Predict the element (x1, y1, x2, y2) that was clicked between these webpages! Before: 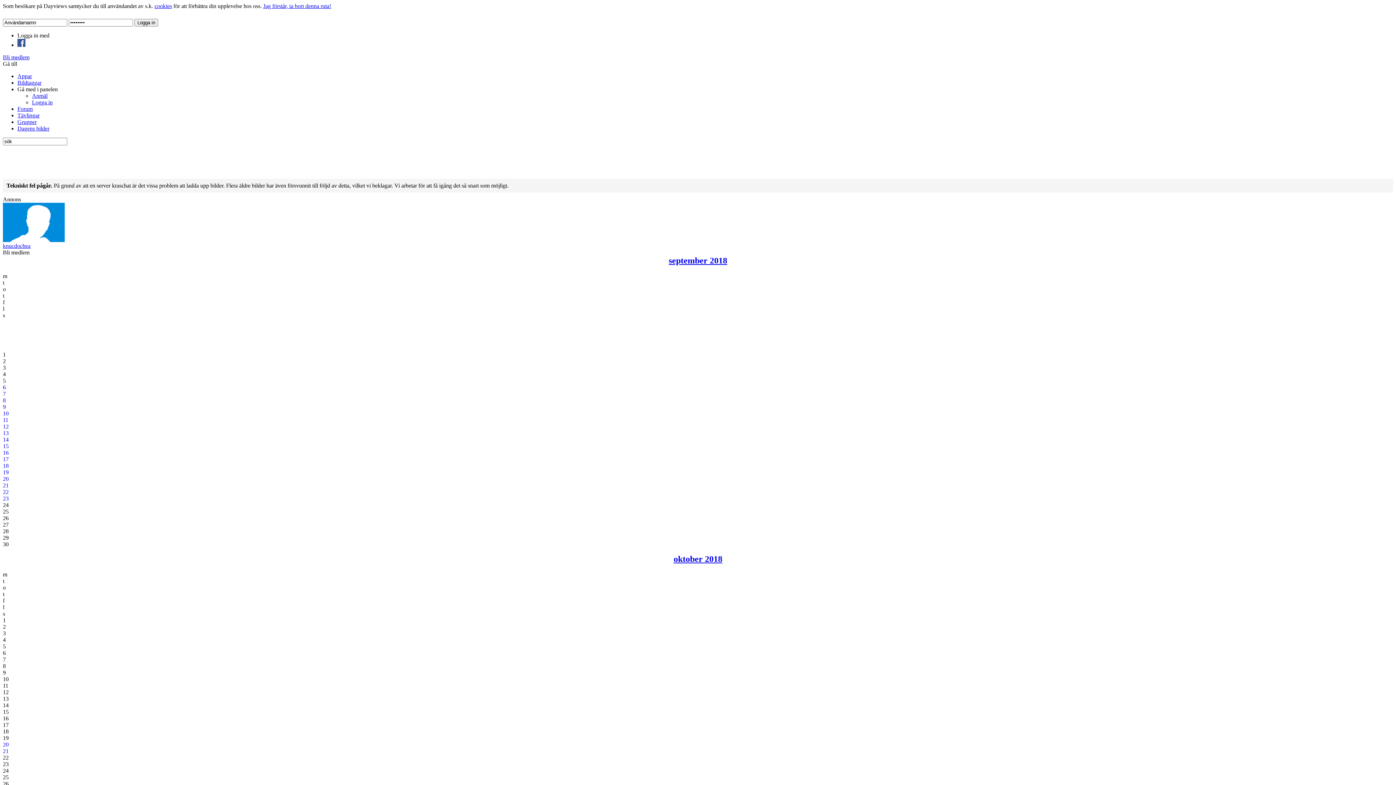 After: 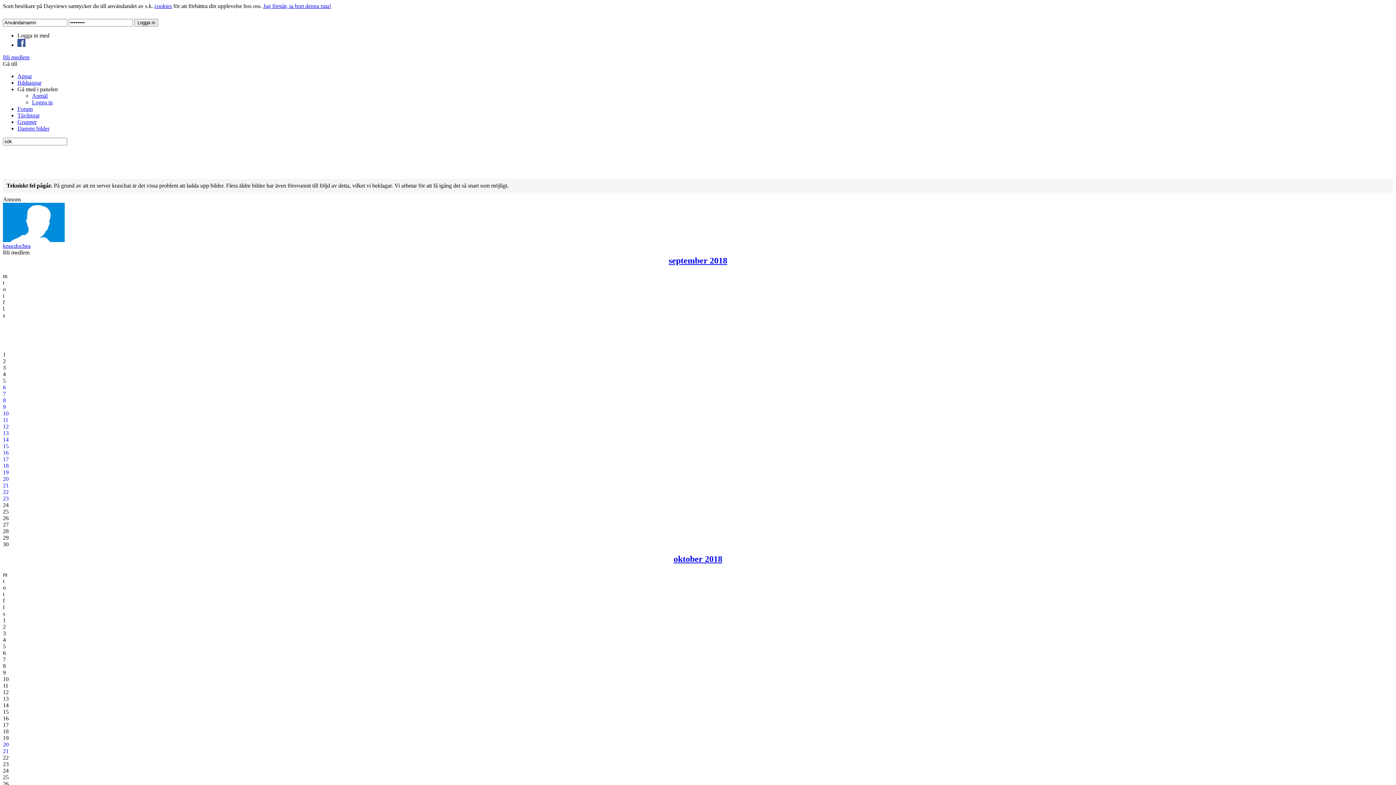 Action: label: 10 bbox: (2, 410, 8, 416)